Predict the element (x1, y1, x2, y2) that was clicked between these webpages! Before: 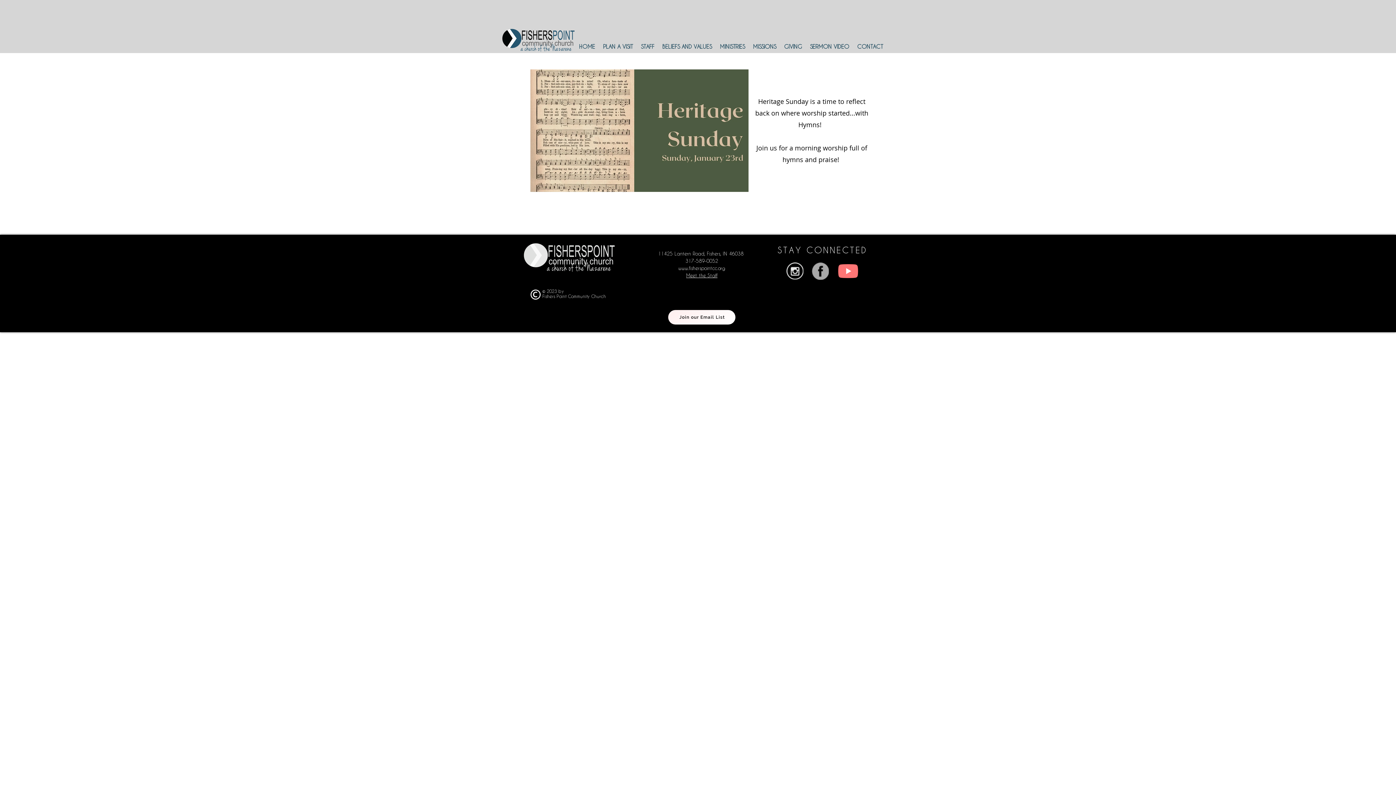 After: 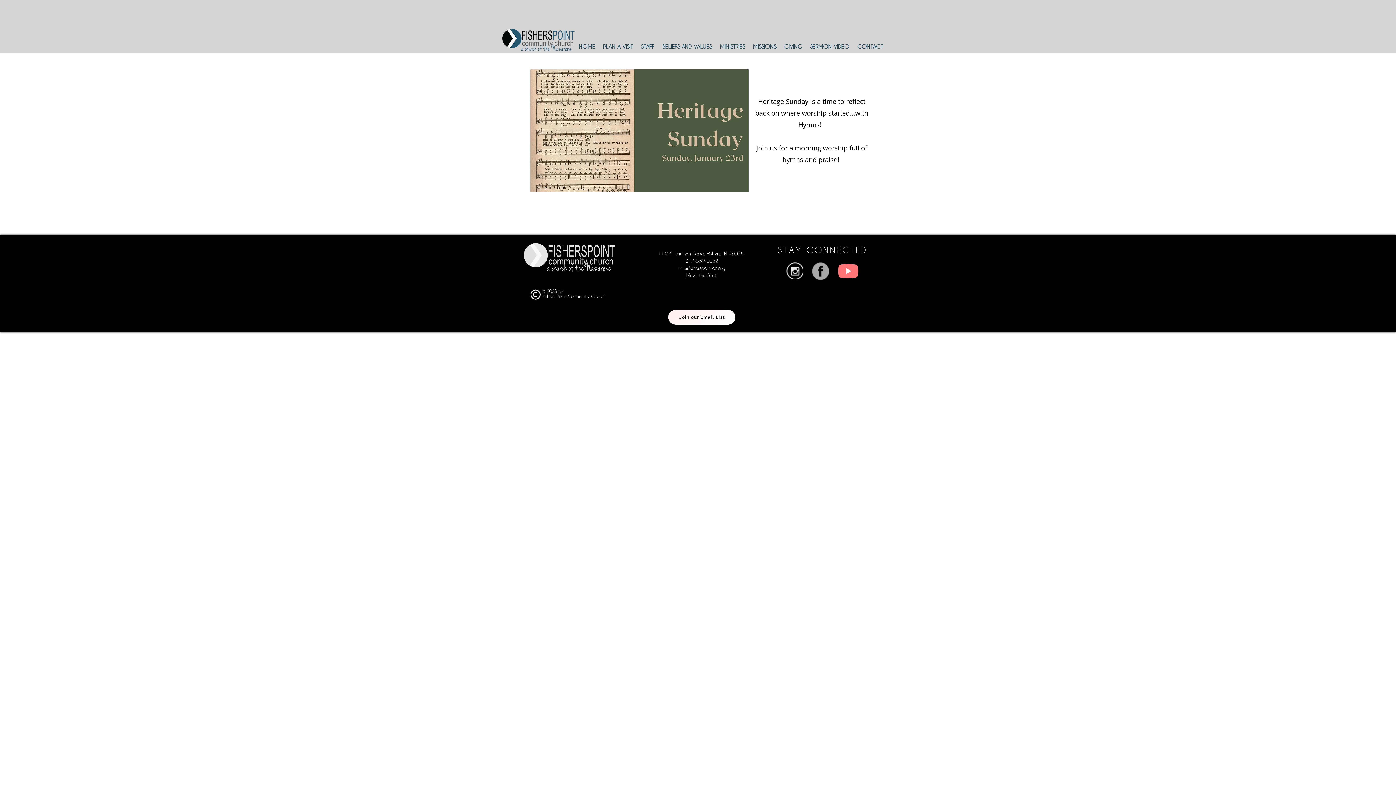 Action: bbox: (786, 262, 803, 279)